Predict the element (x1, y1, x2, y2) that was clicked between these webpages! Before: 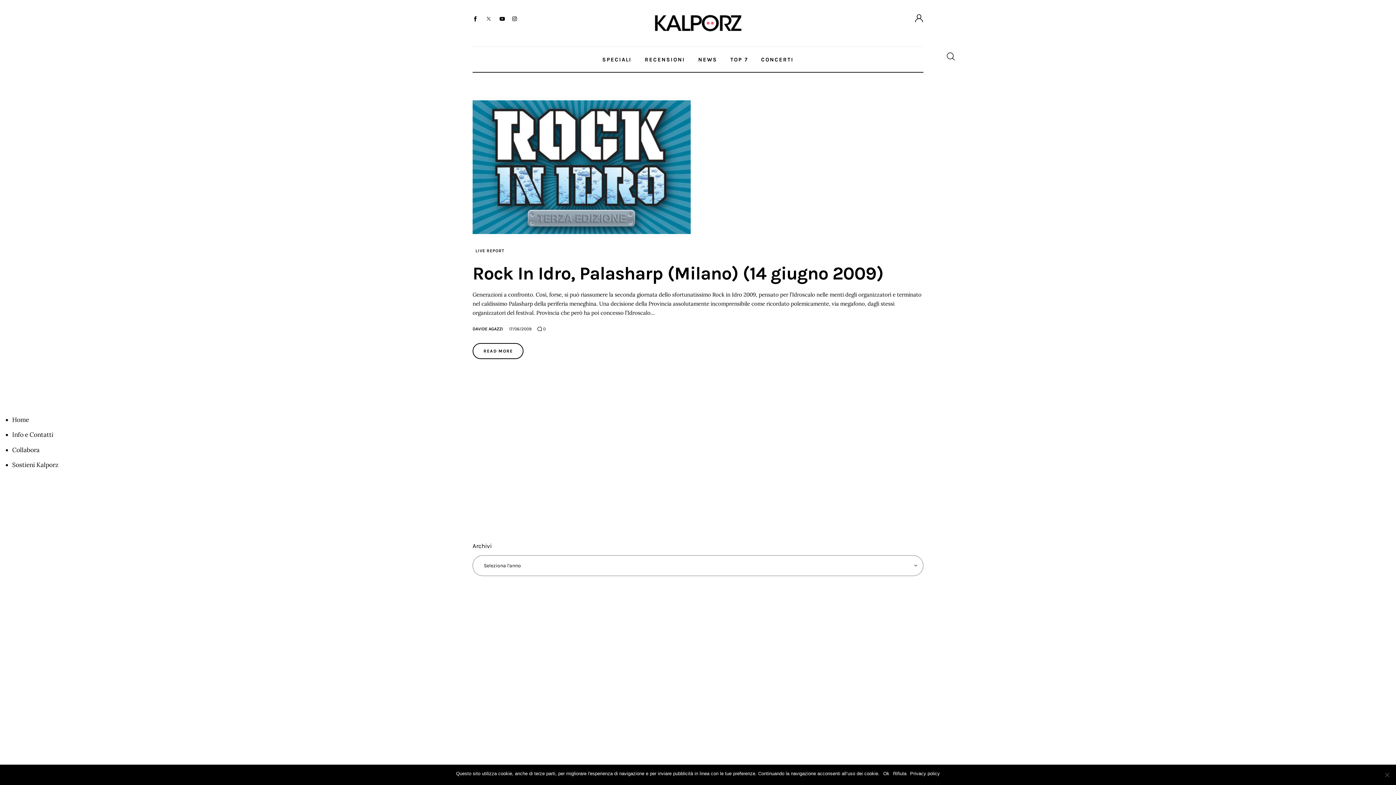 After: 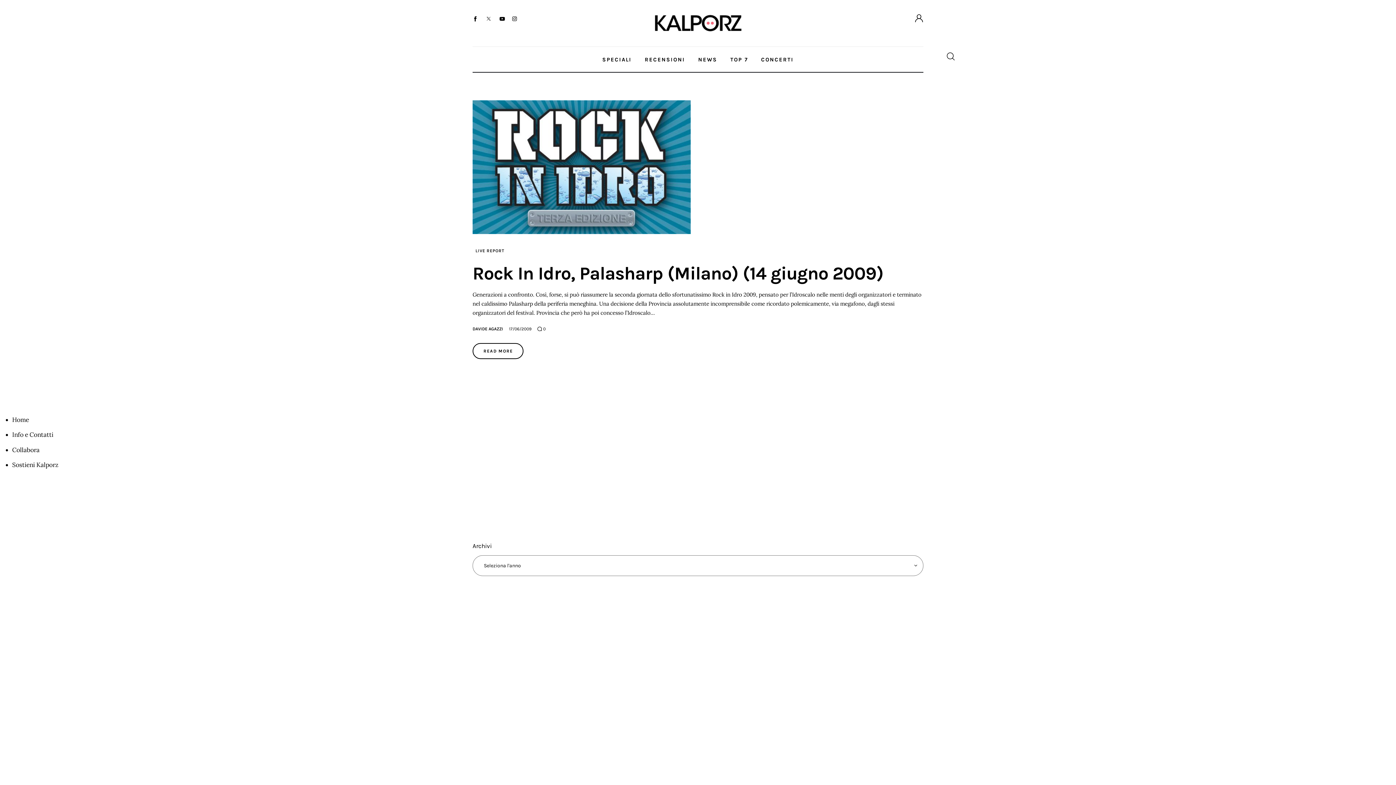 Action: bbox: (883, 770, 889, 777) label: Ok